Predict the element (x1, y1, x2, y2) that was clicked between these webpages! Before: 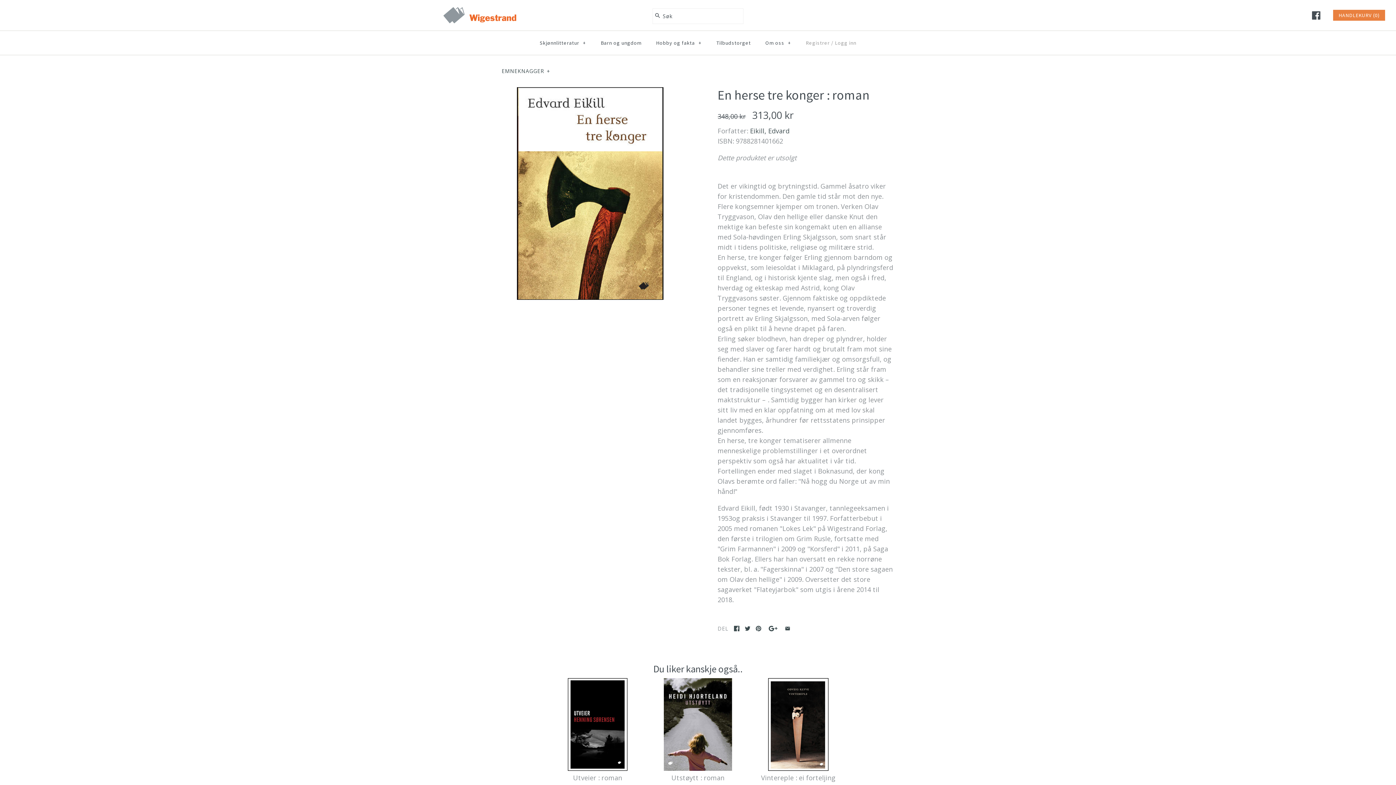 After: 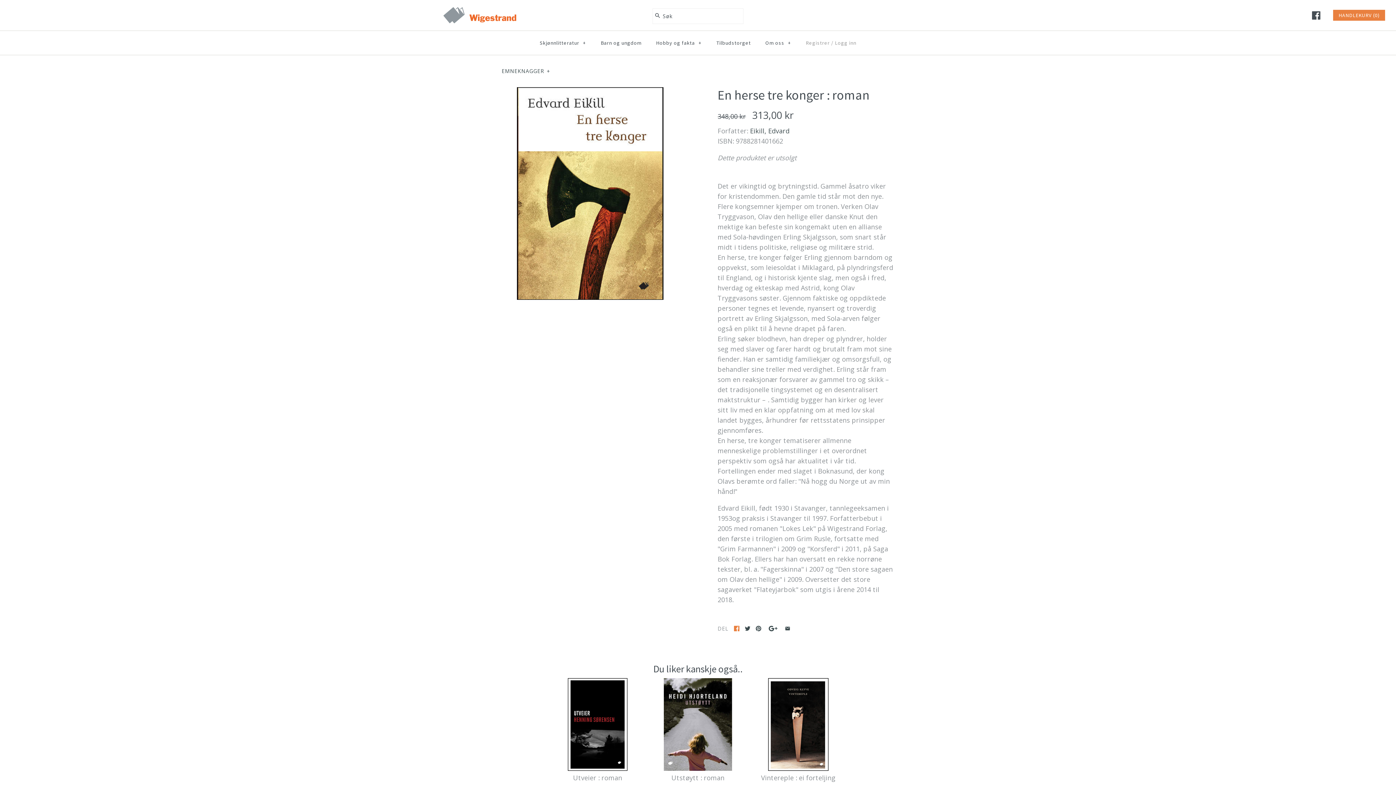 Action: bbox: (734, 626, 739, 631)